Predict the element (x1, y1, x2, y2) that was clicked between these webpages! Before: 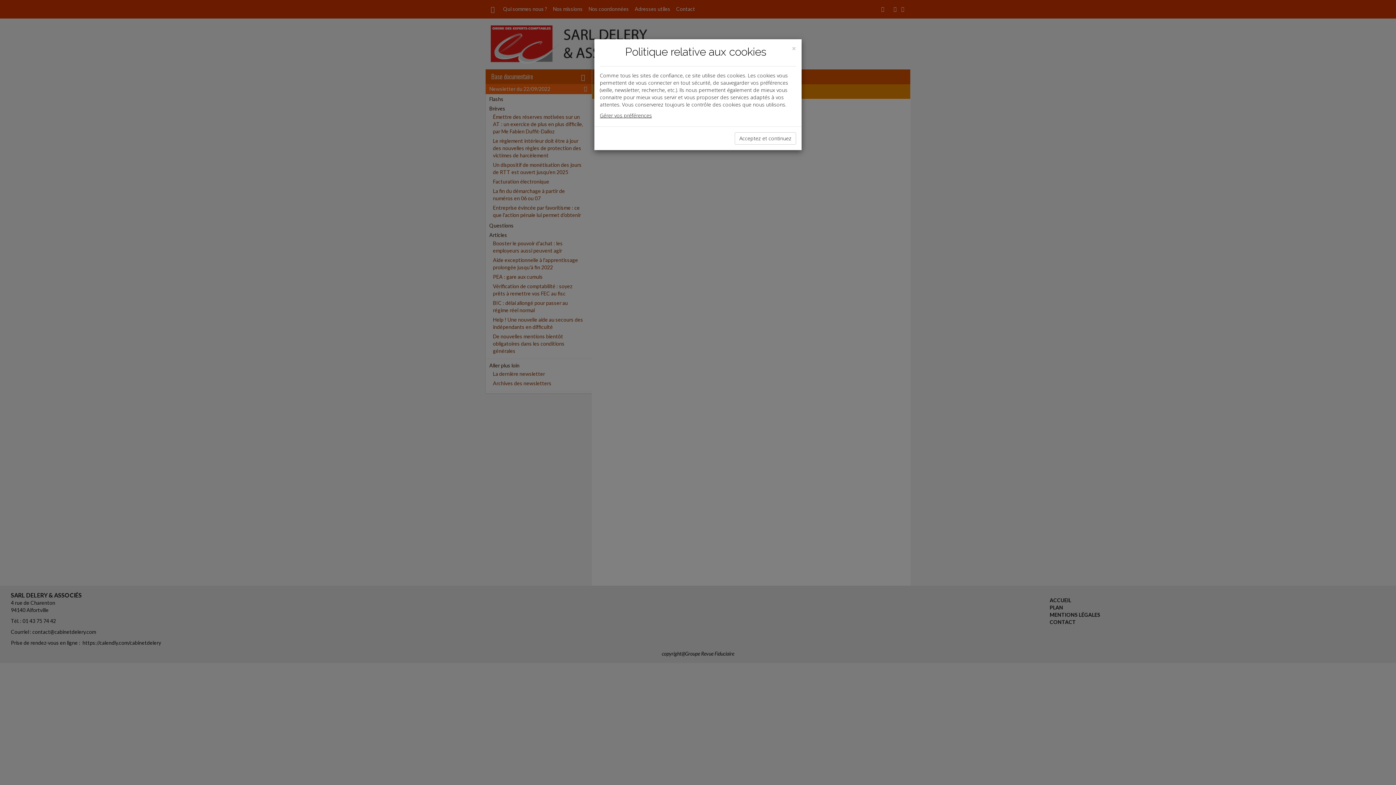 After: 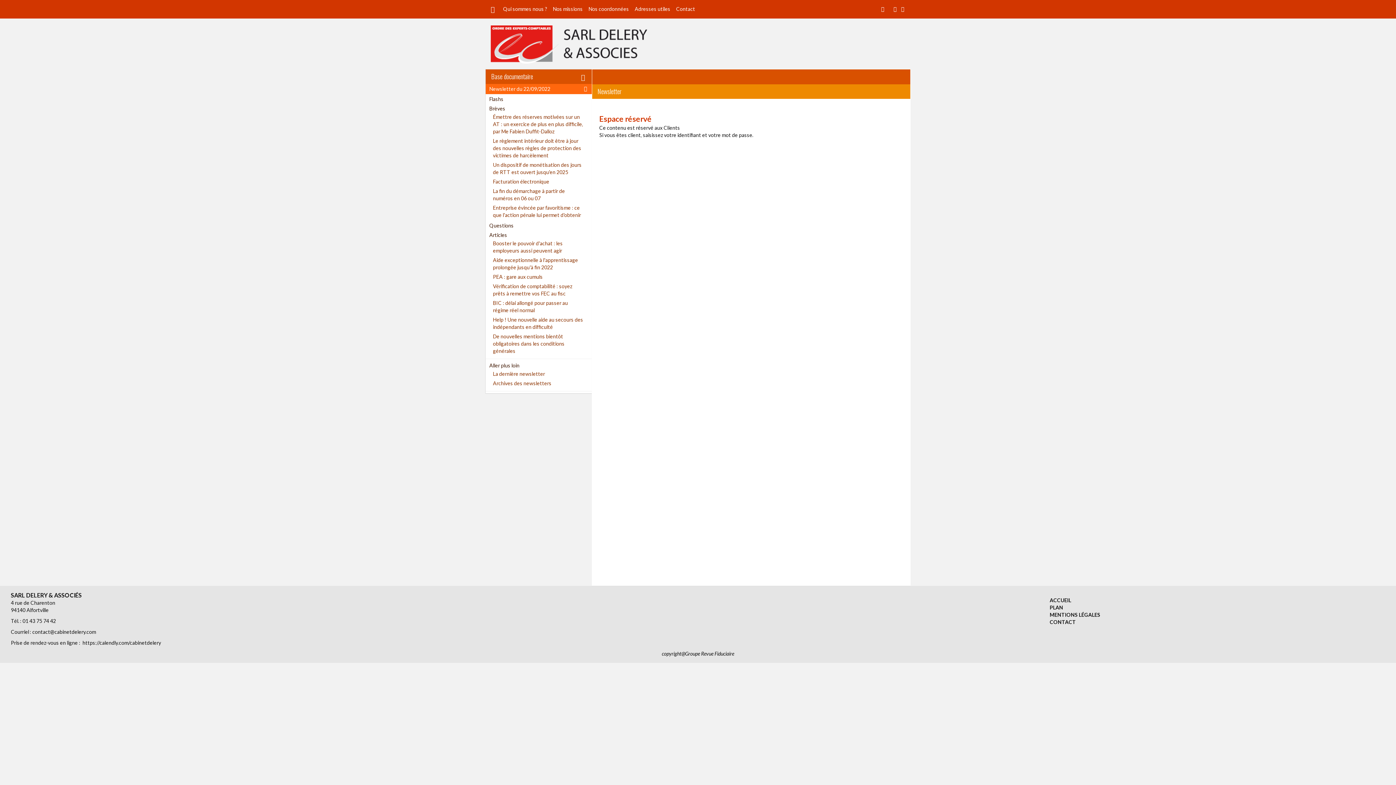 Action: bbox: (734, 132, 796, 144) label: Acceptez et continuez